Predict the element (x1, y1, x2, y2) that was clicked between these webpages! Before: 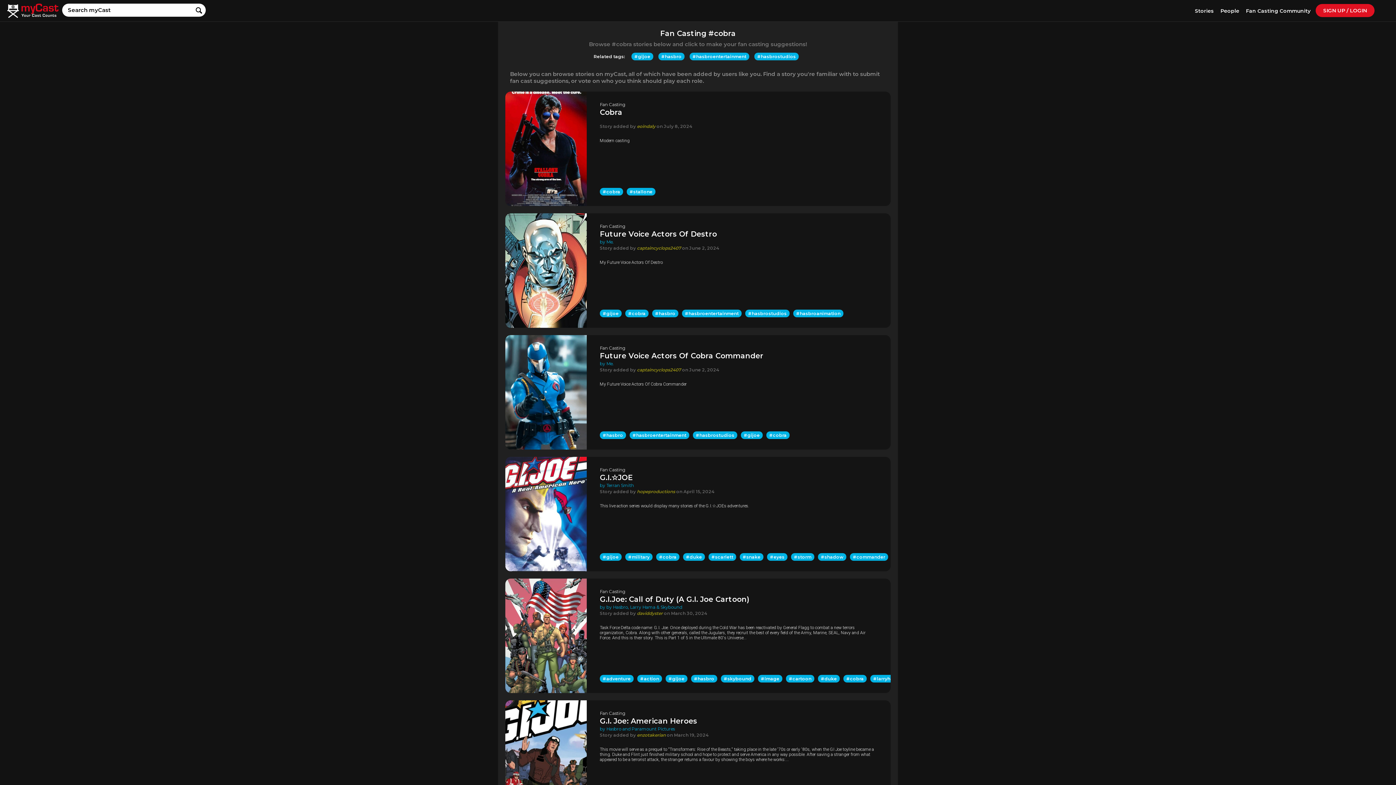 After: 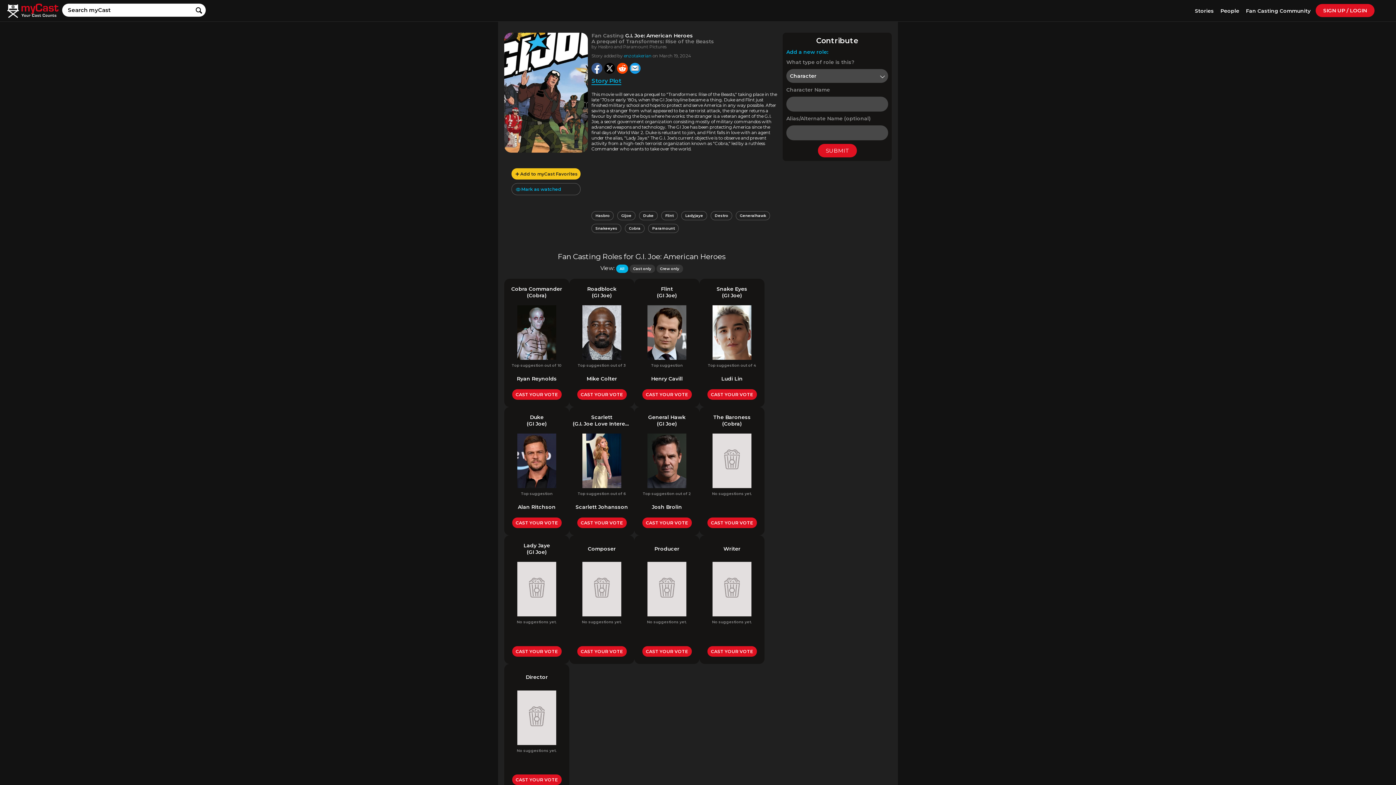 Action: bbox: (505, 700, 890, 815) label: Fan Casting G.I. Joe: American Heroes 